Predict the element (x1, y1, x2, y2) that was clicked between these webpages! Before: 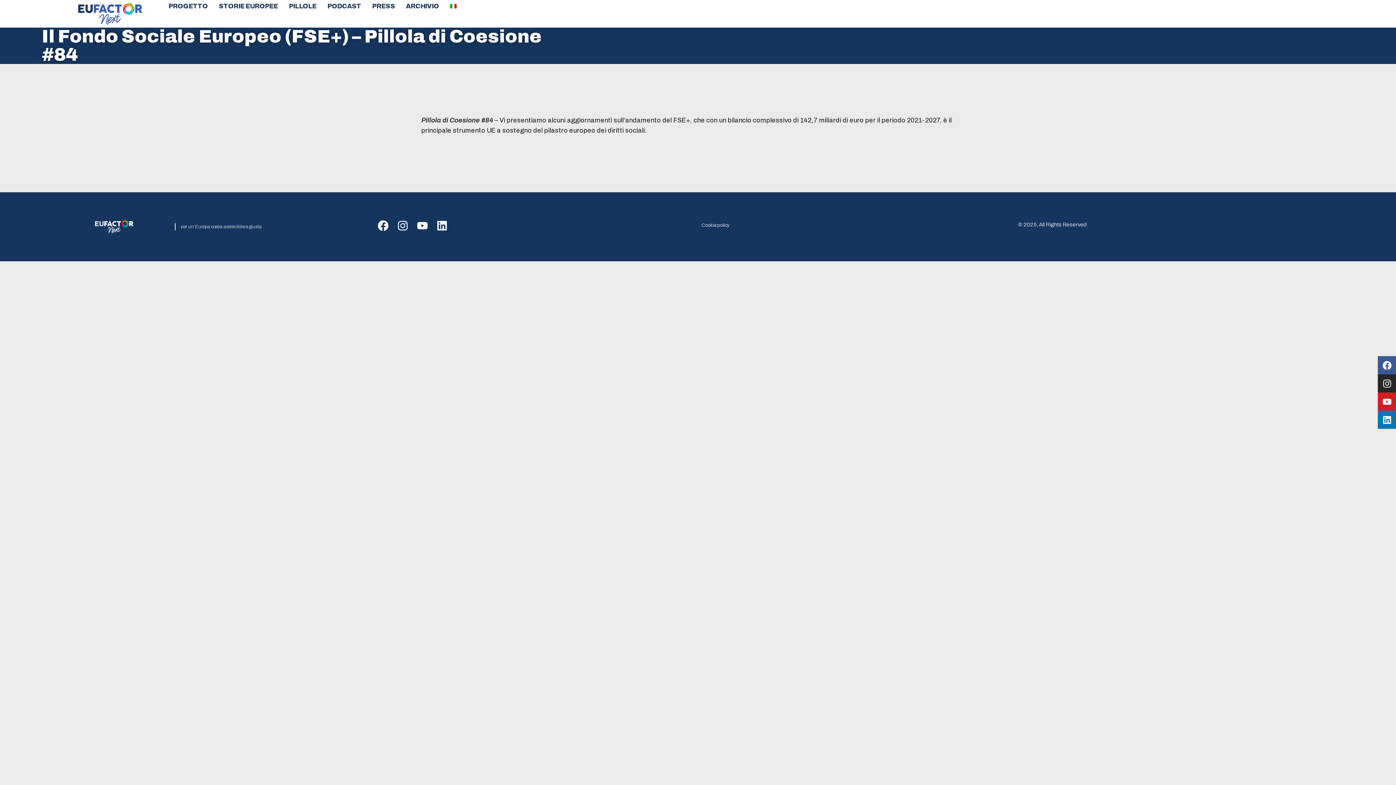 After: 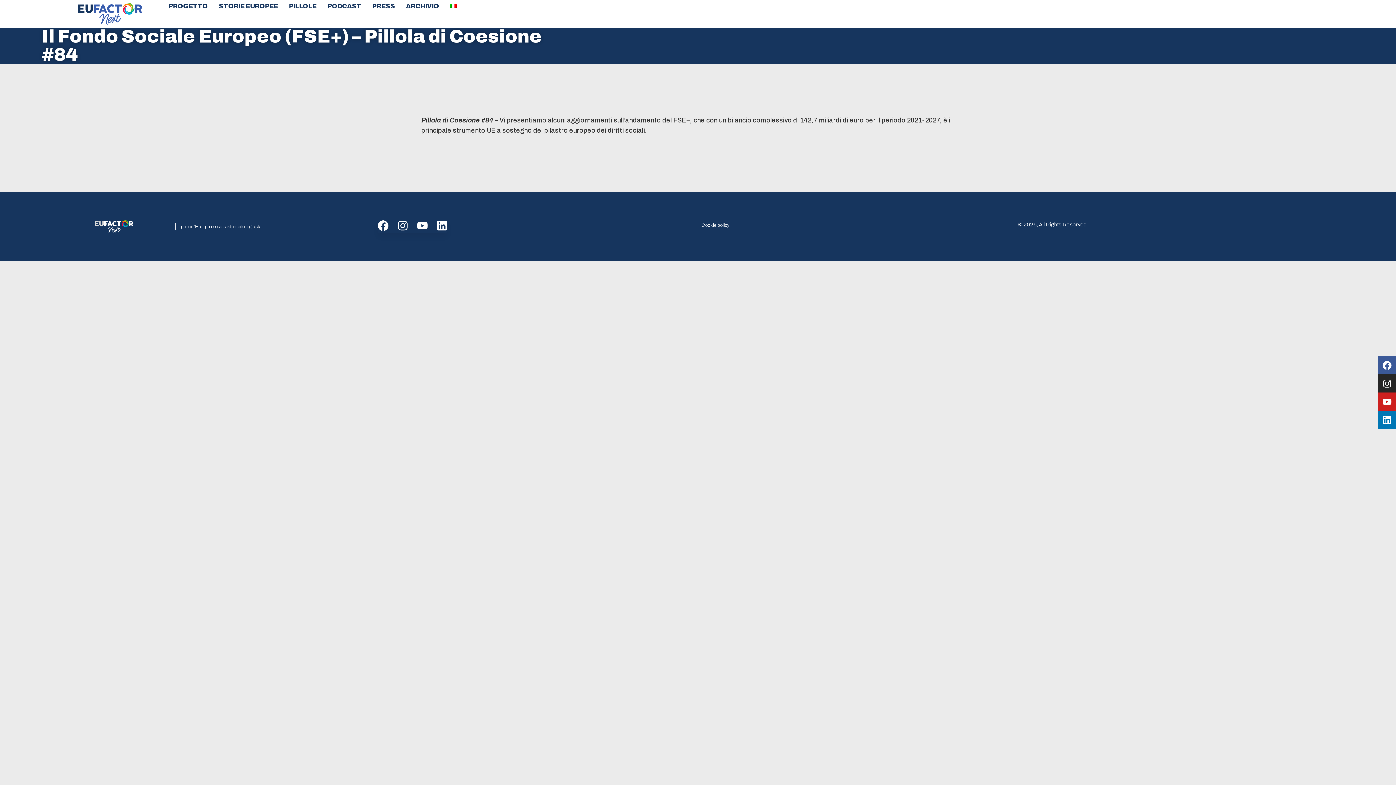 Action: bbox: (446, 0, 460, 12)